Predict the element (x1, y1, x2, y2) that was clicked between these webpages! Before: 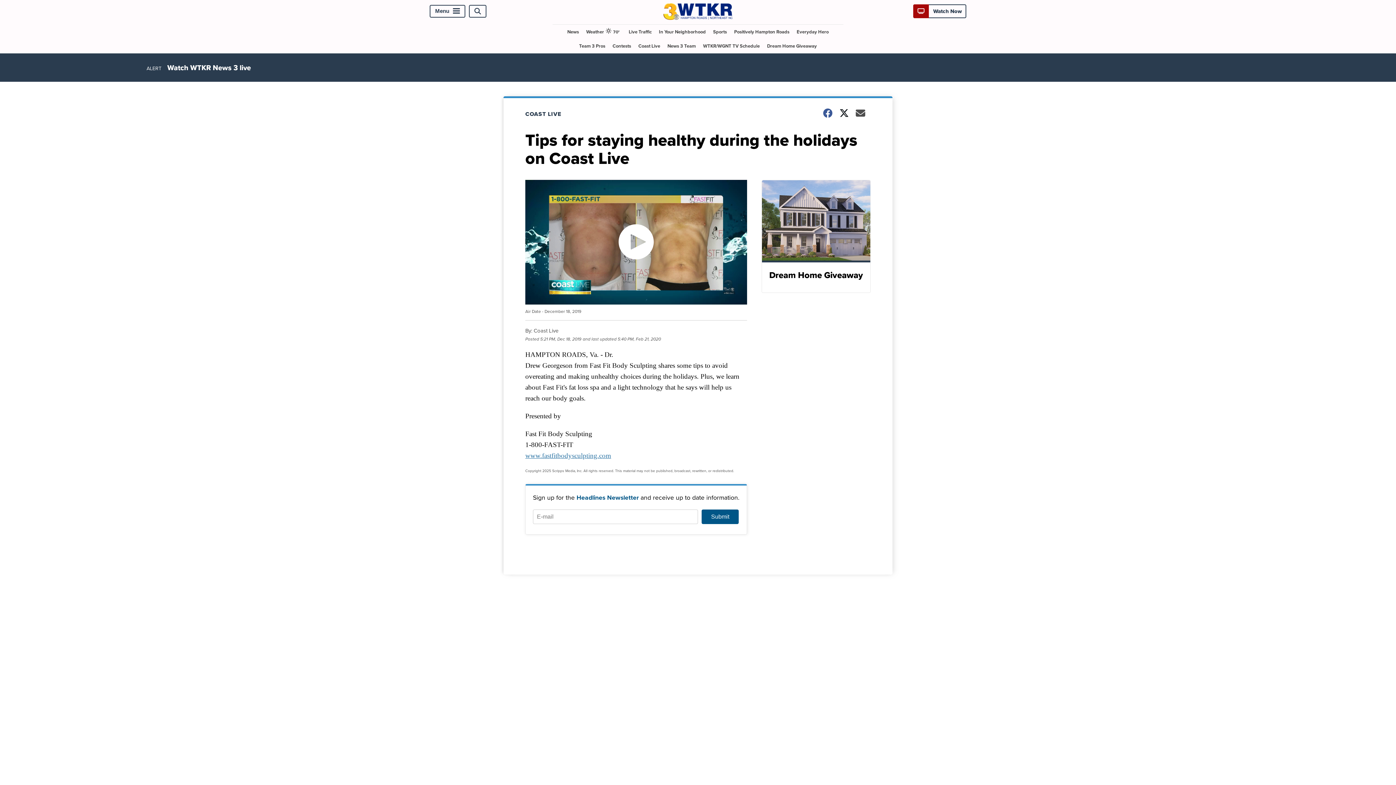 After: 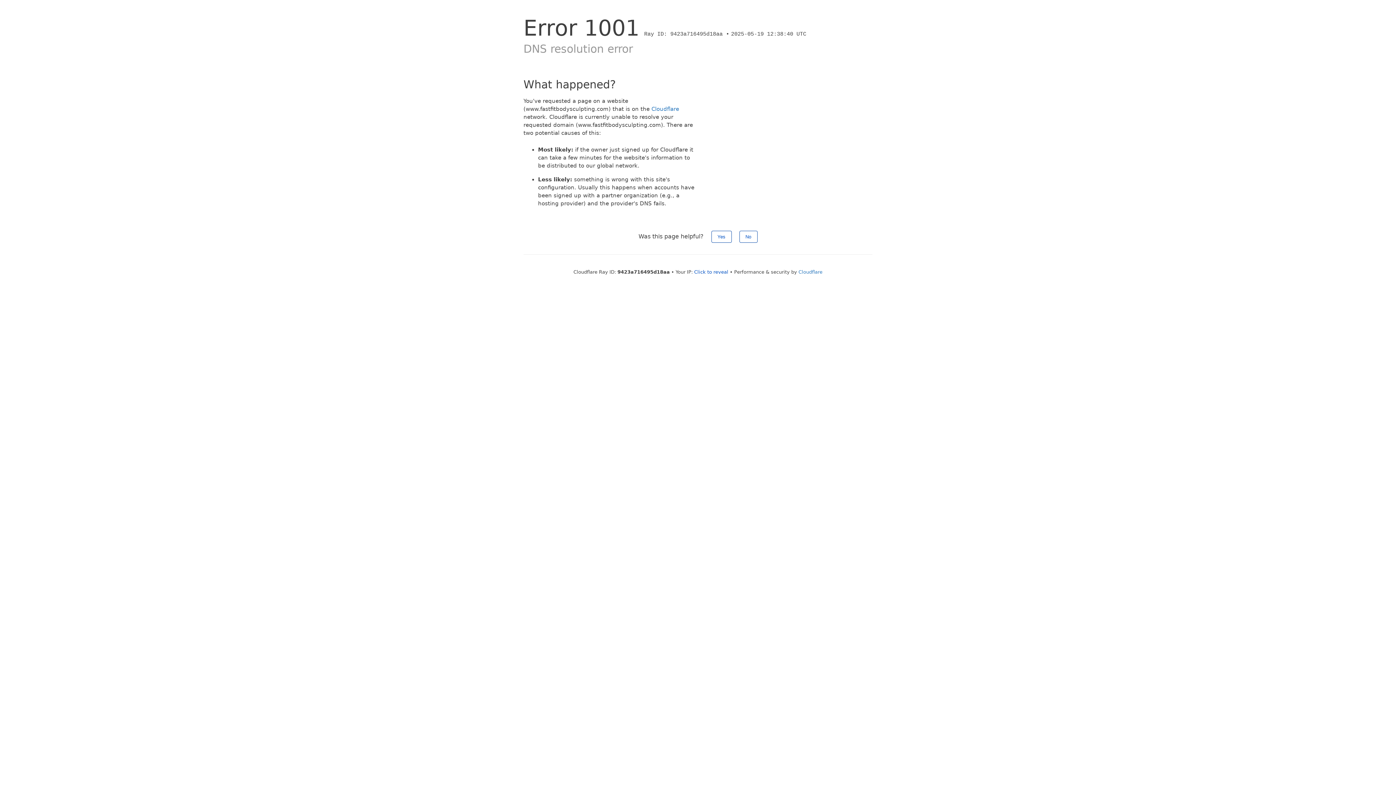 Action: label: www.fastfitbodysculpting.com bbox: (525, 451, 611, 459)